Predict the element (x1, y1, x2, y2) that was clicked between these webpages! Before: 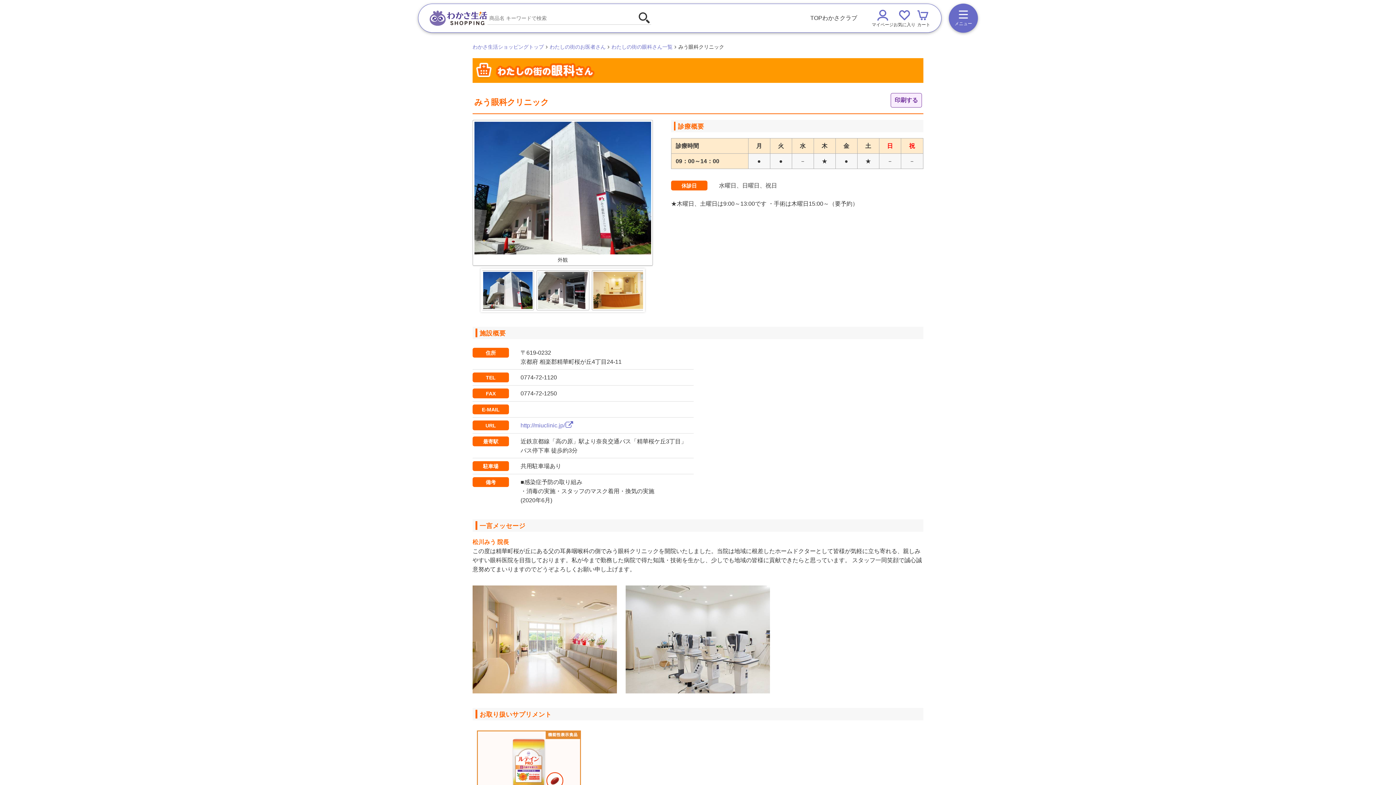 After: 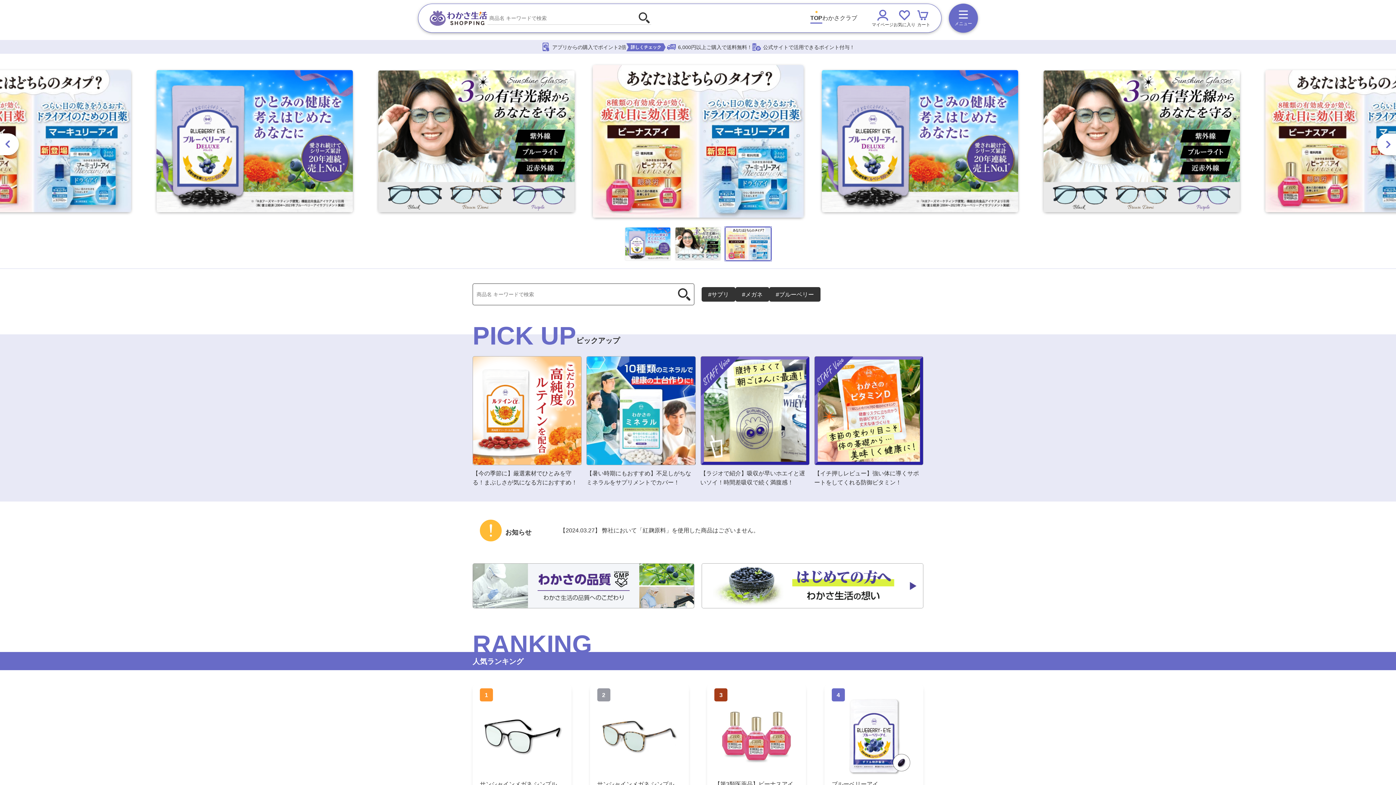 Action: label: わかさ生活ショッピングトップ bbox: (472, 42, 544, 50)